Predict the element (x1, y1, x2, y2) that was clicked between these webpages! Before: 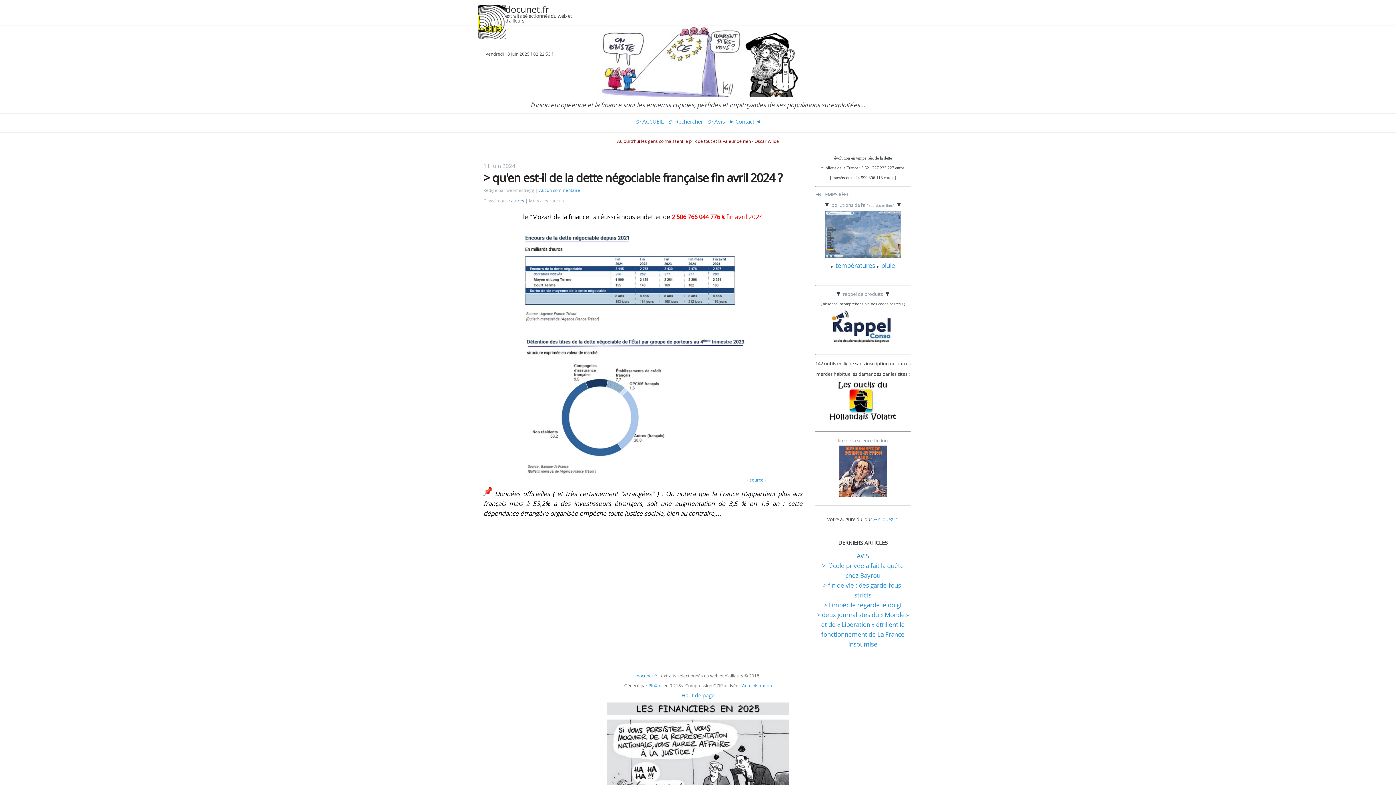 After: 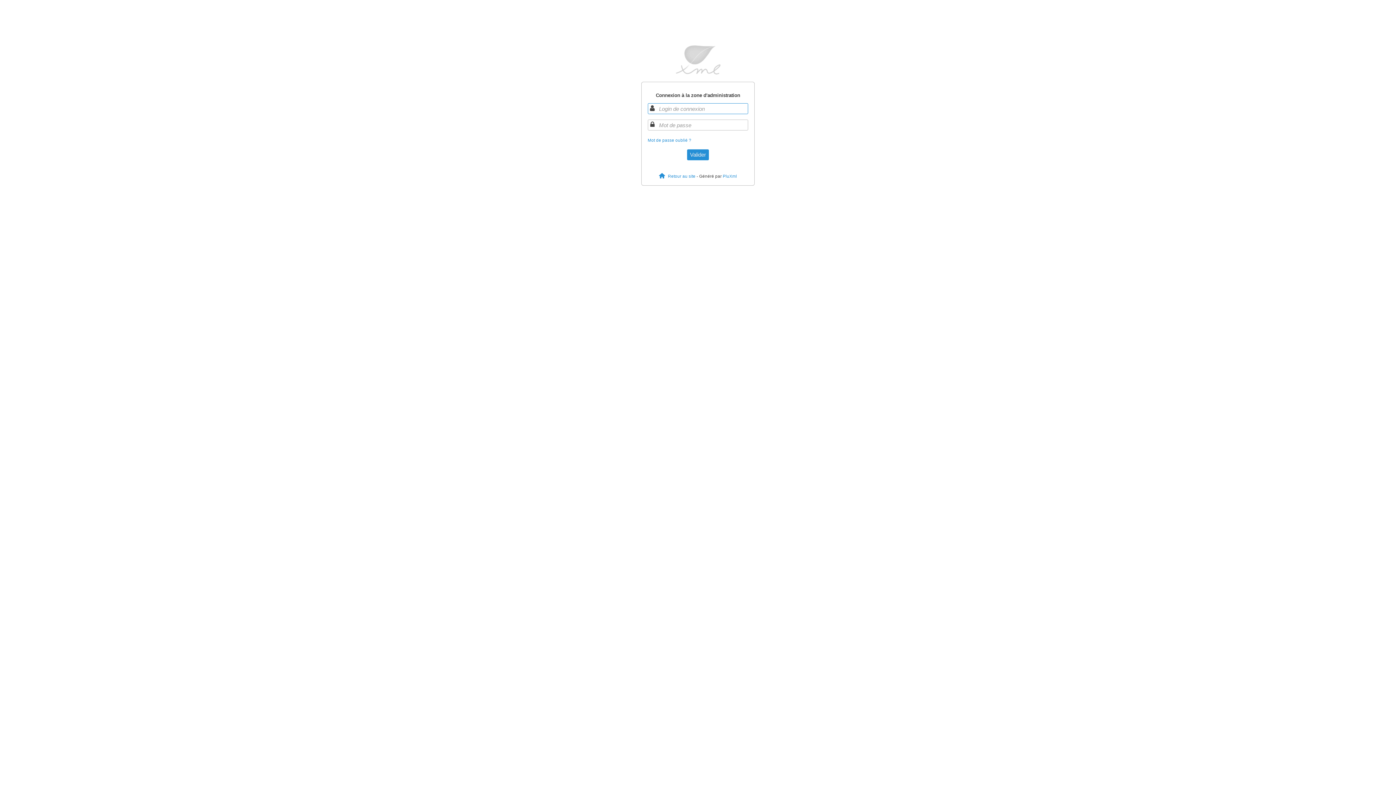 Action: bbox: (742, 682, 772, 688) label: Administration